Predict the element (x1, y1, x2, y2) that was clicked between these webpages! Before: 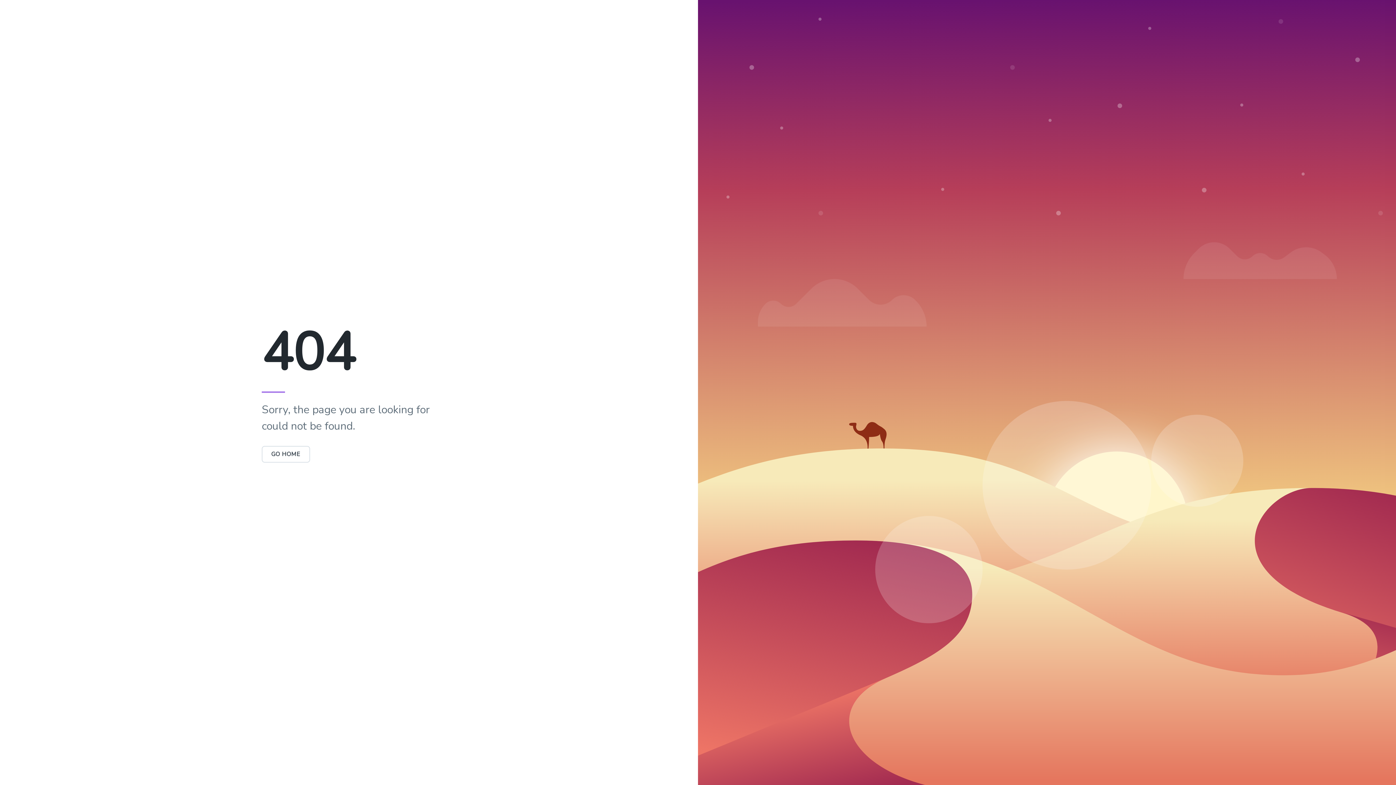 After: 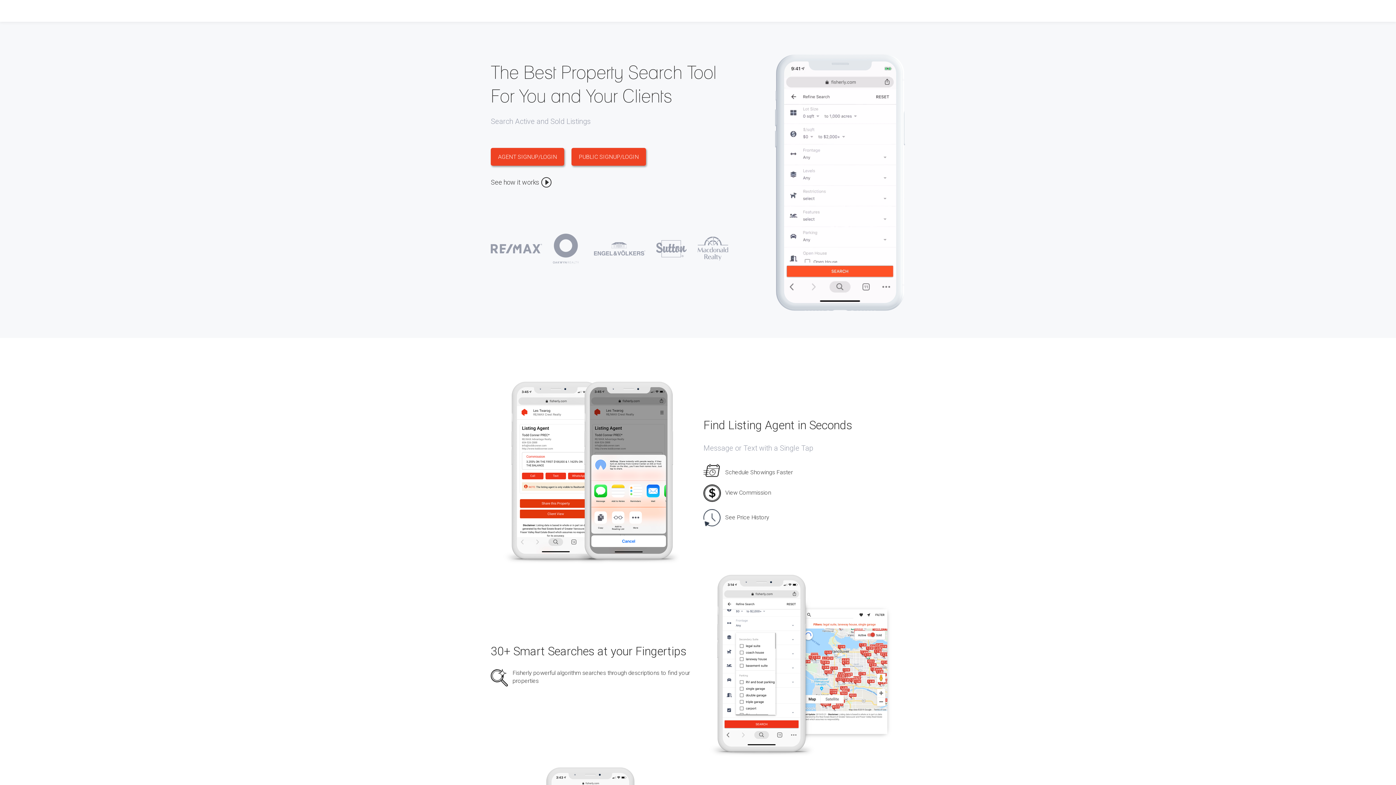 Action: label: GO HOME bbox: (261, 446, 310, 462)